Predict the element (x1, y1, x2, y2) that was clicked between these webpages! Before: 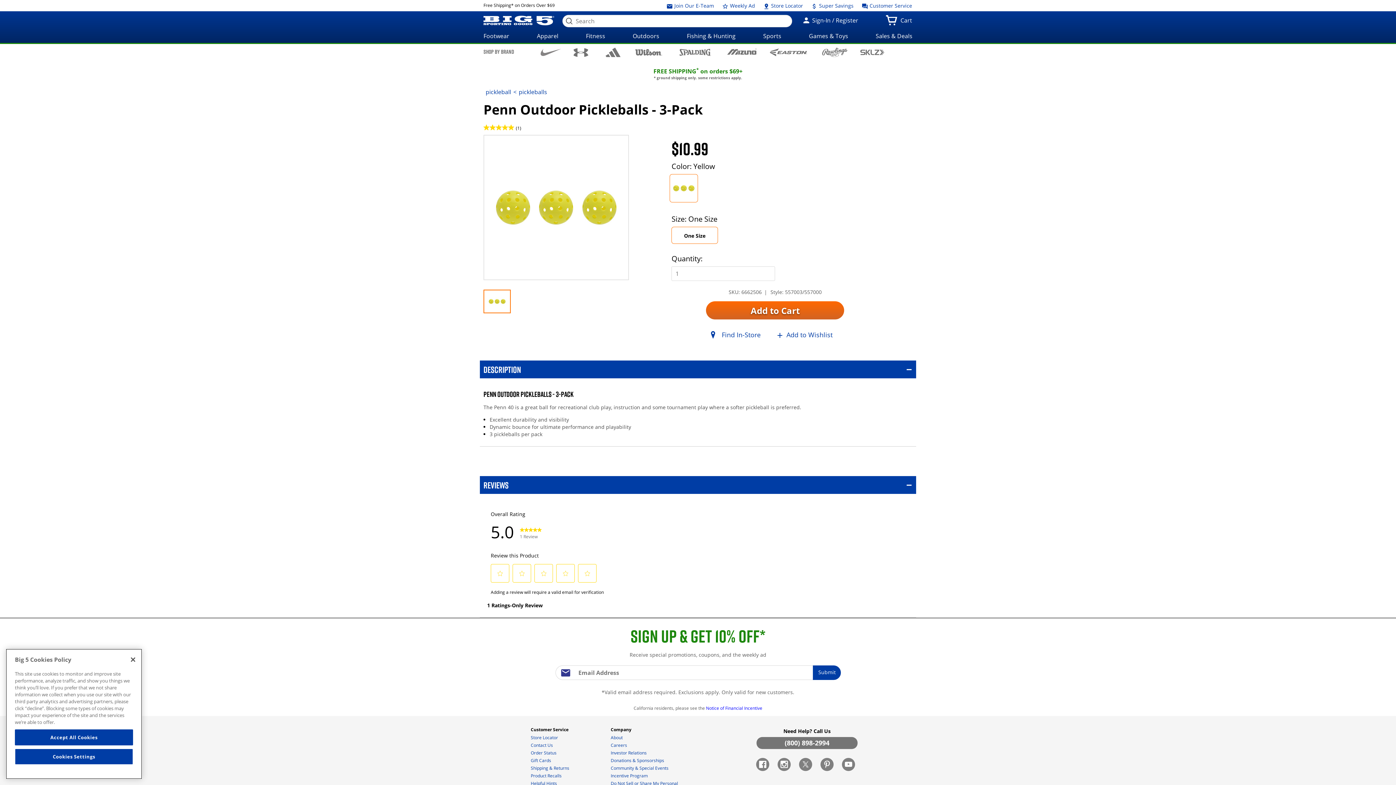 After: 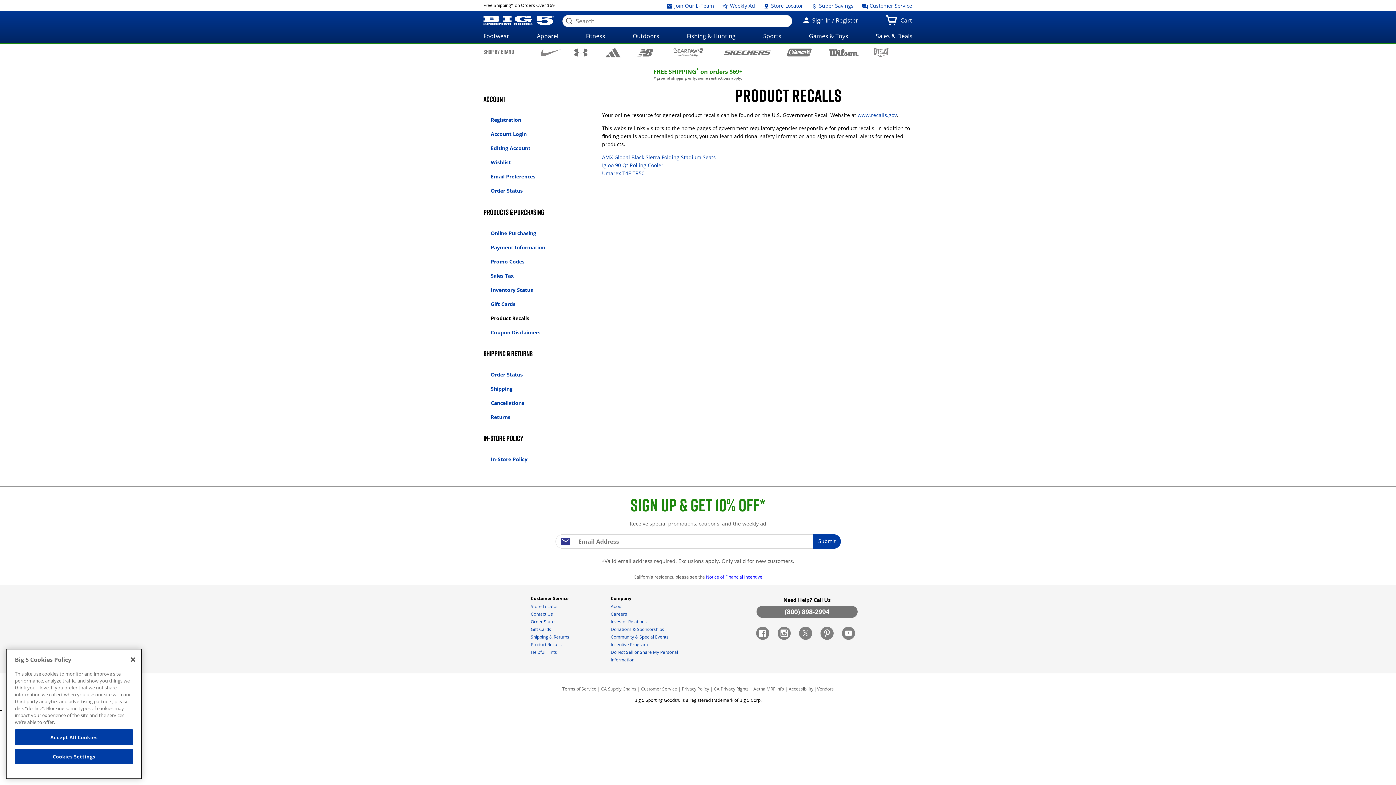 Action: label: Product Recalls bbox: (530, 773, 561, 779)